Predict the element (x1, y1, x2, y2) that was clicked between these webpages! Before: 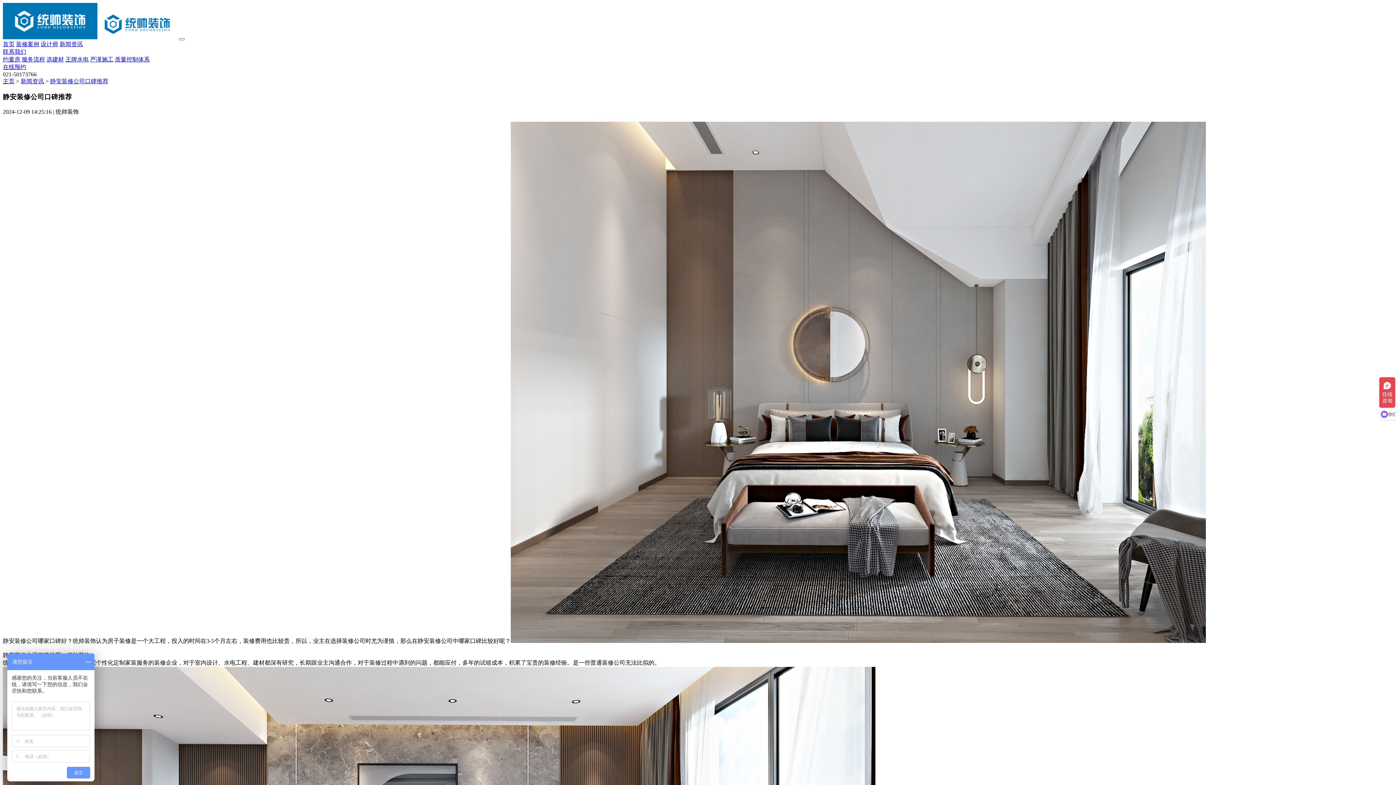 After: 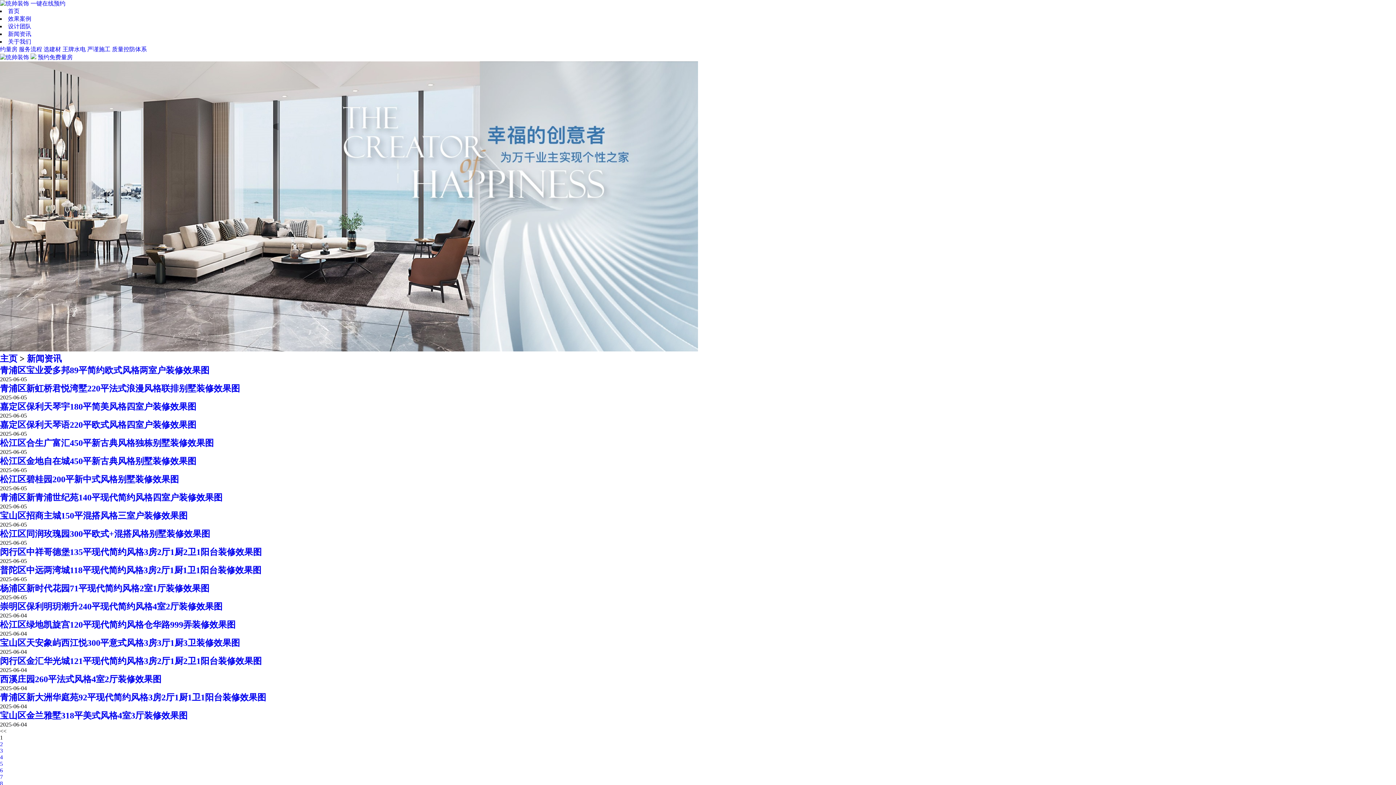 Action: bbox: (20, 78, 44, 84) label: 新闻资讯